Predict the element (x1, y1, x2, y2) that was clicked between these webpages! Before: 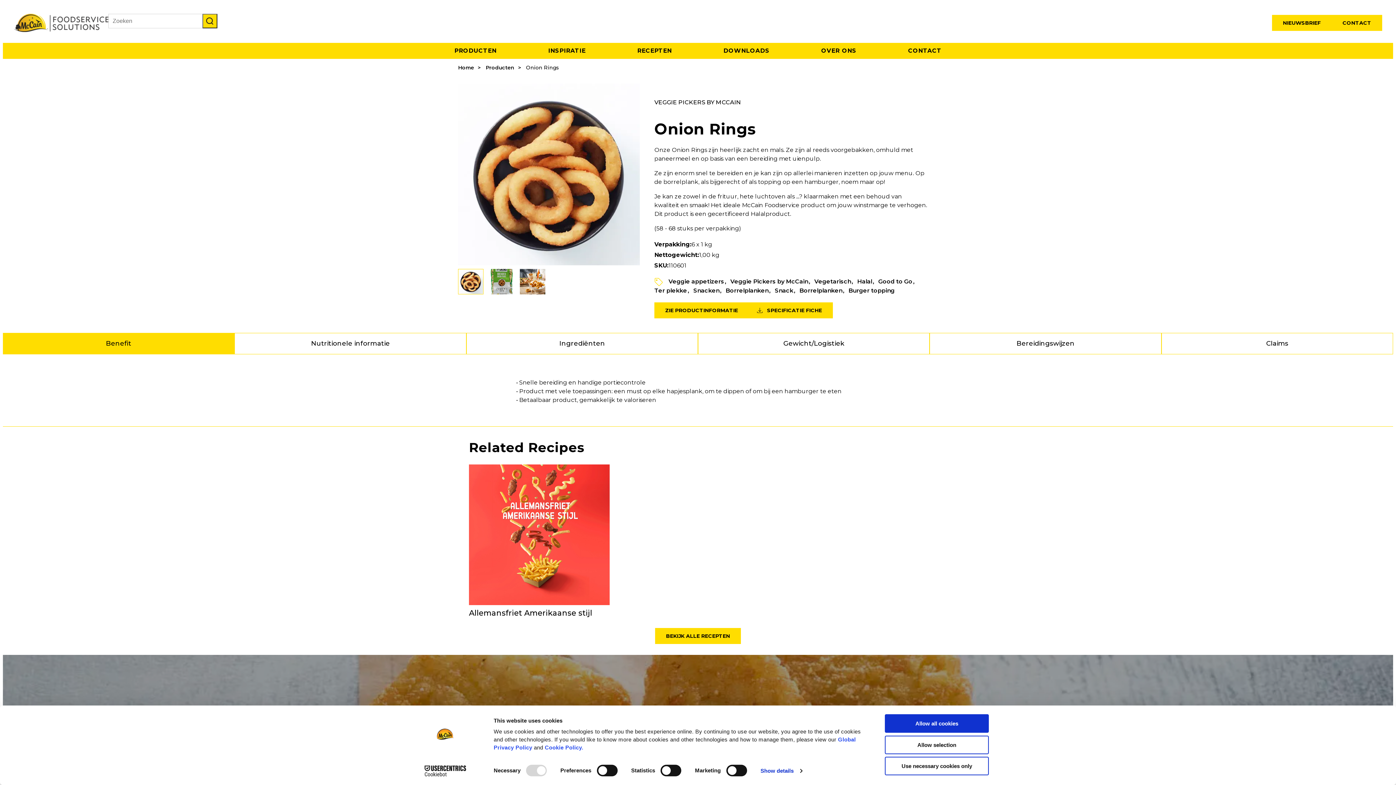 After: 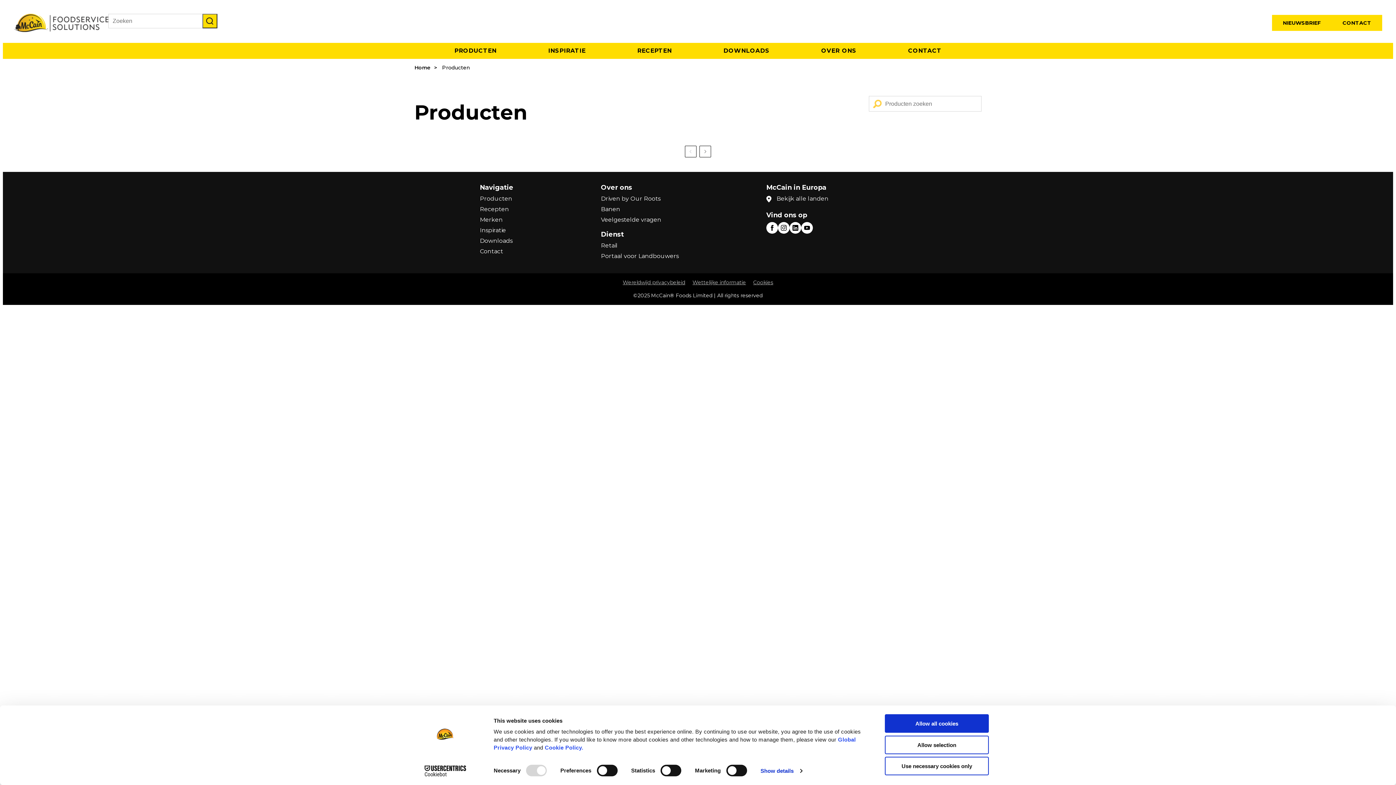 Action: label: Veggie appetizers bbox: (668, 277, 726, 286)